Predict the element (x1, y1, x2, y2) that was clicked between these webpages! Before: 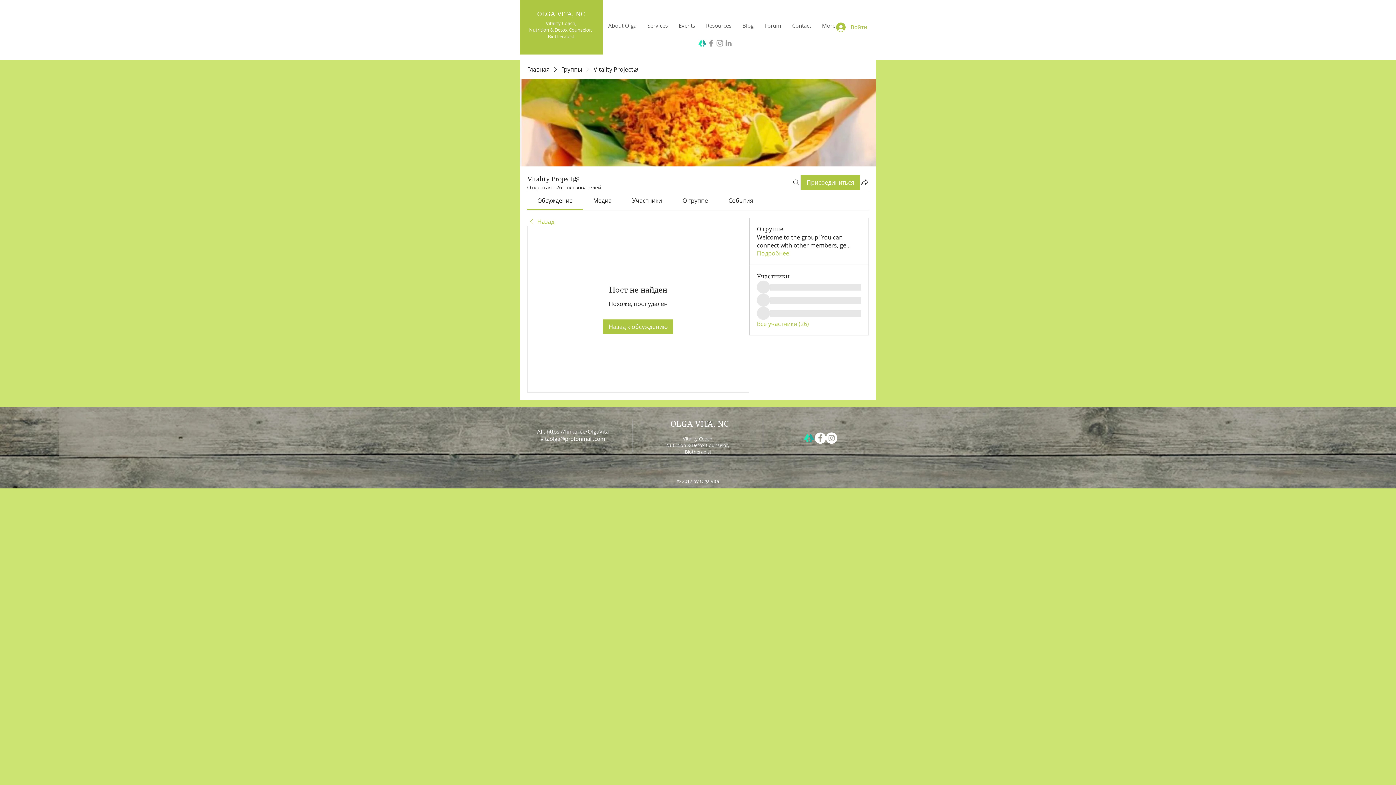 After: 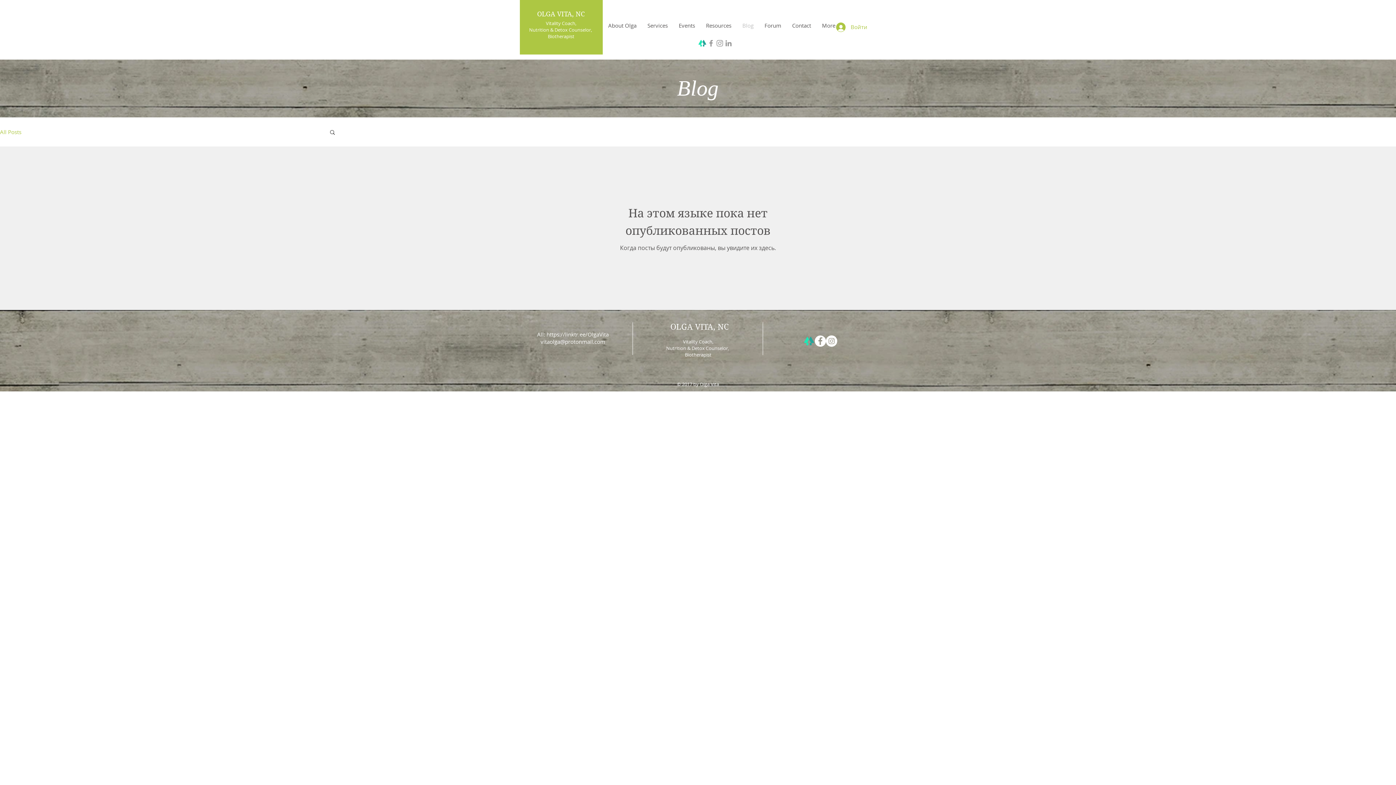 Action: bbox: (737, 20, 759, 30) label: Blog